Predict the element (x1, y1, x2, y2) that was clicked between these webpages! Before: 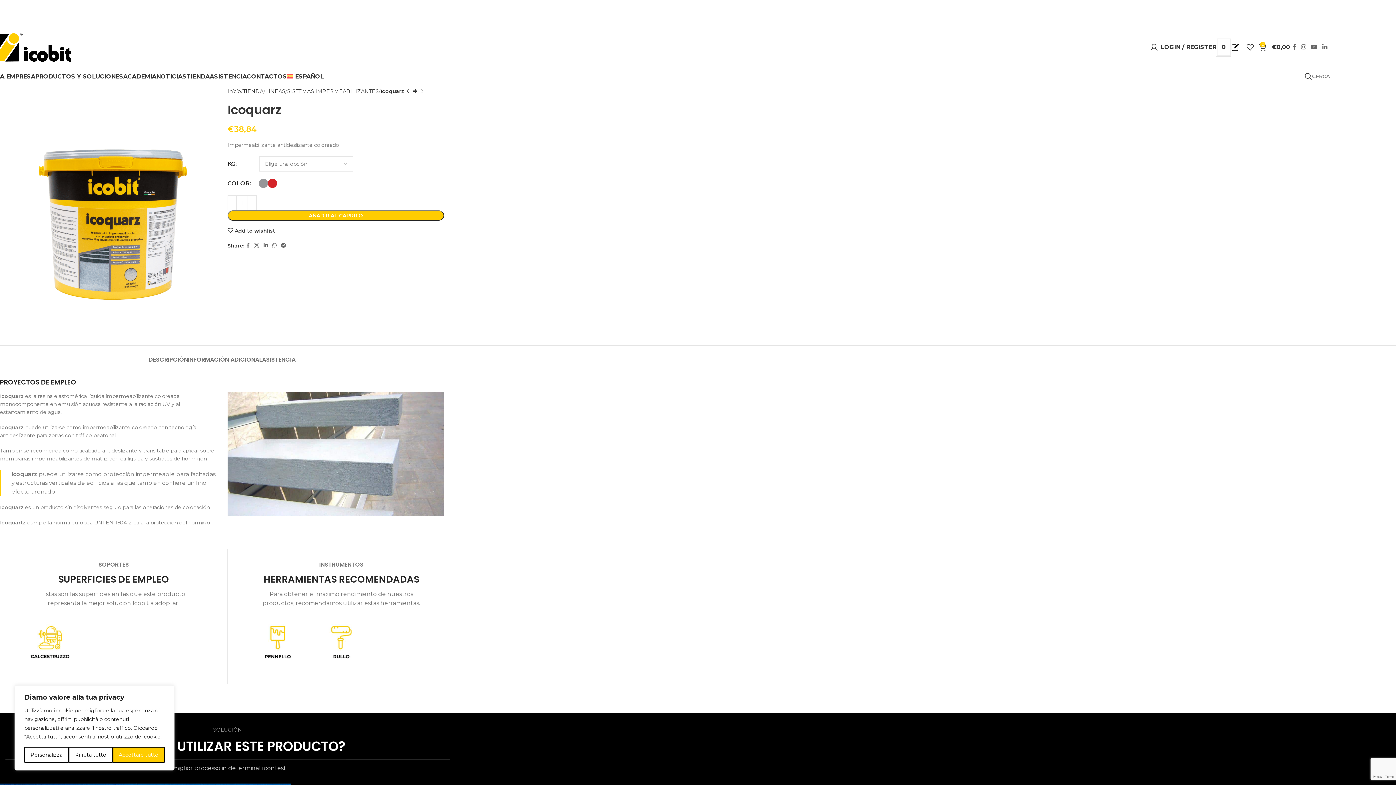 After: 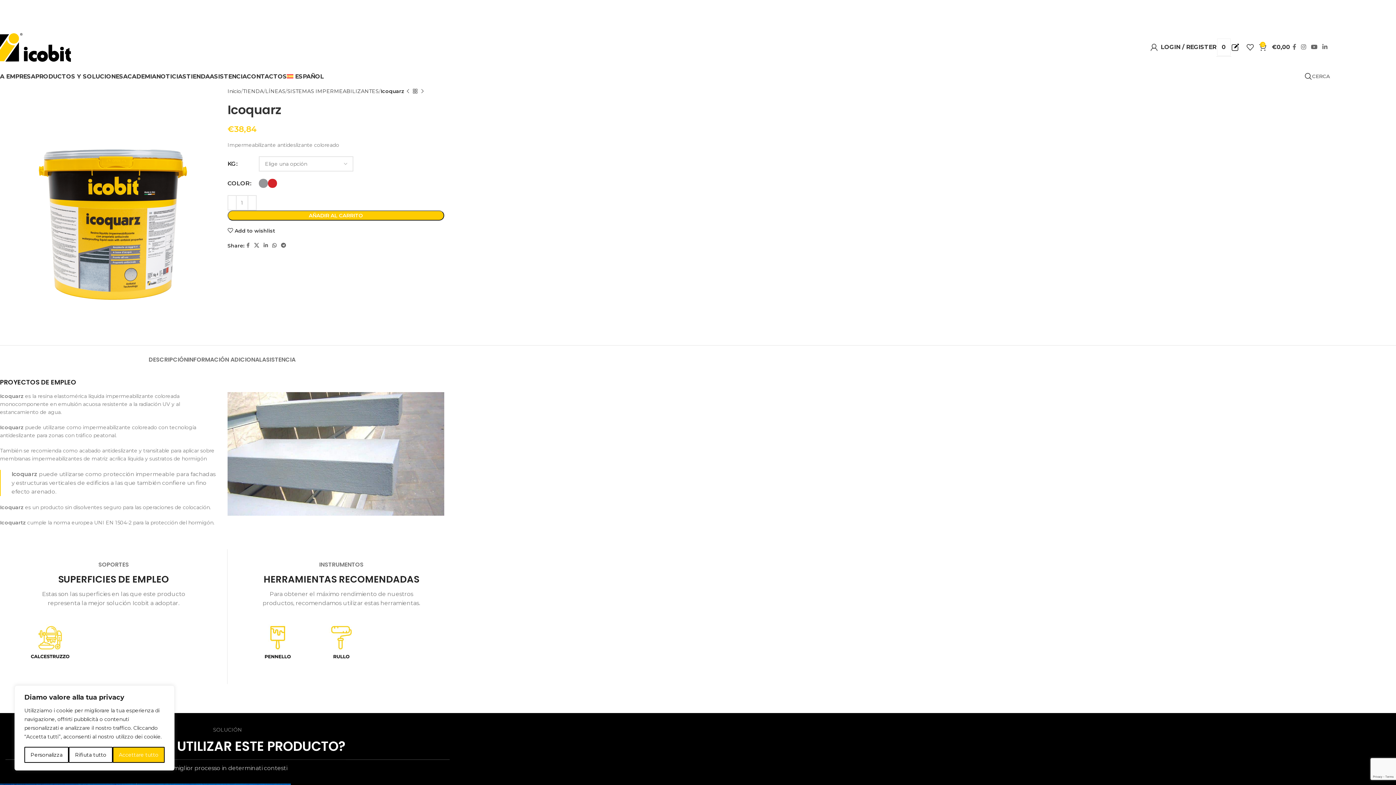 Action: label: WhatsApp social link bbox: (270, 240, 278, 250)